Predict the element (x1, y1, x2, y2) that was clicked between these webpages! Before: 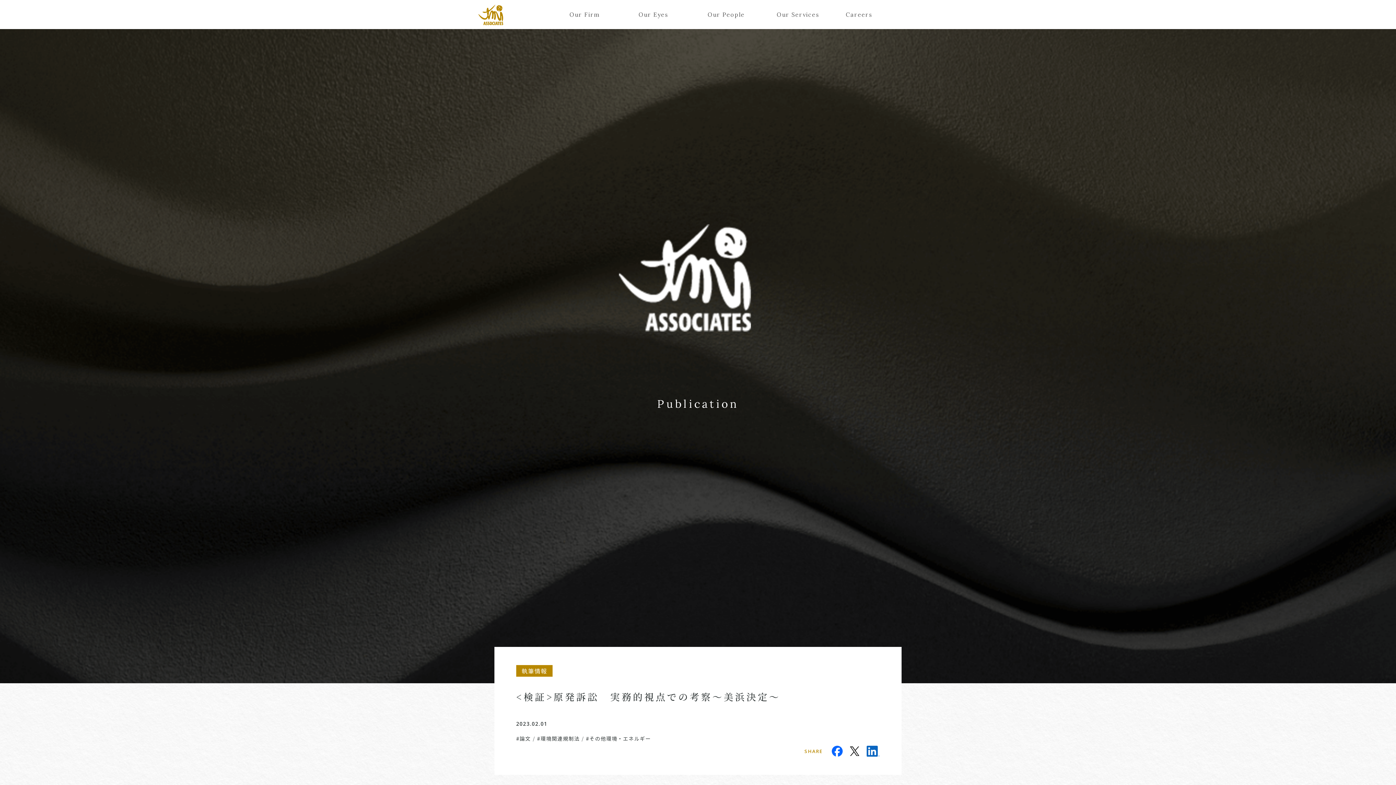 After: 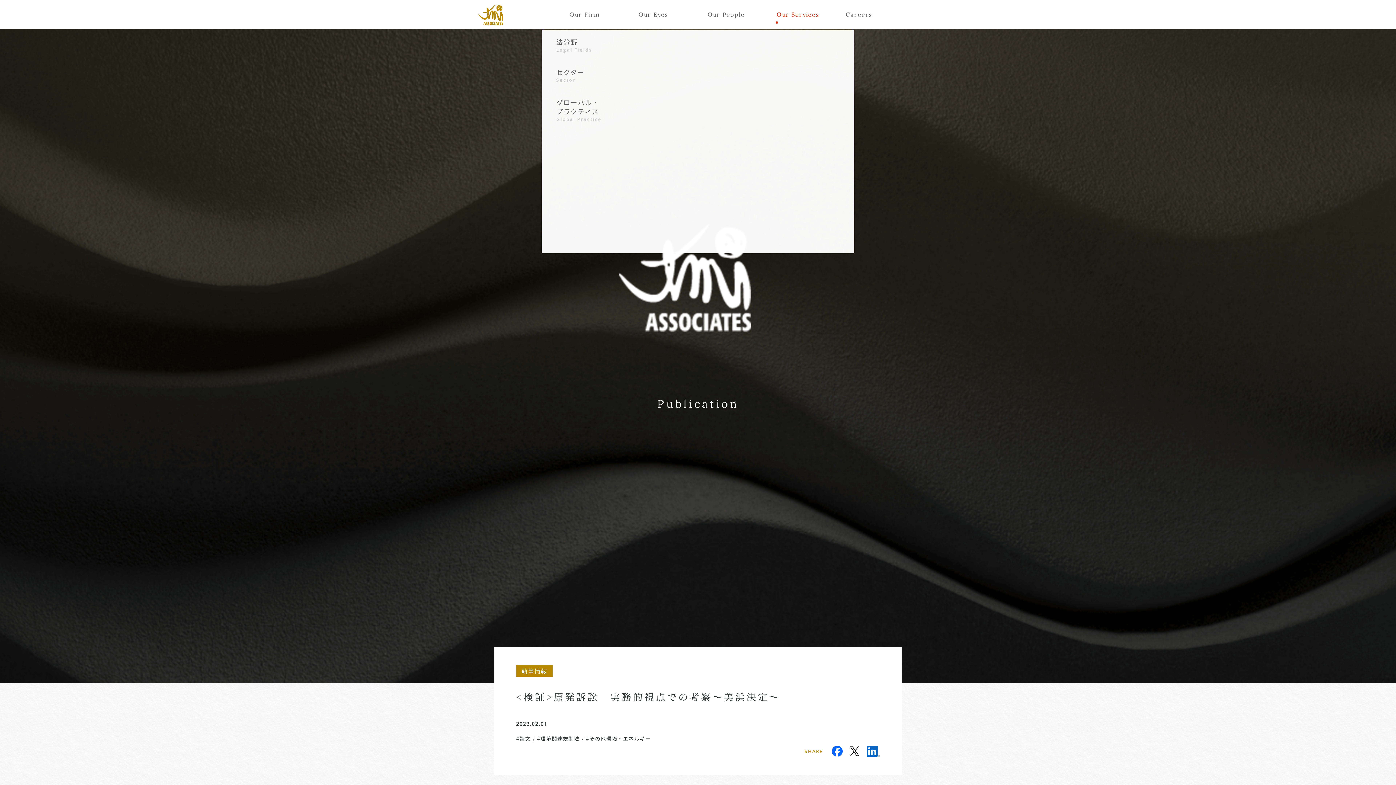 Action: label: Our Services bbox: (741, 0, 812, 29)